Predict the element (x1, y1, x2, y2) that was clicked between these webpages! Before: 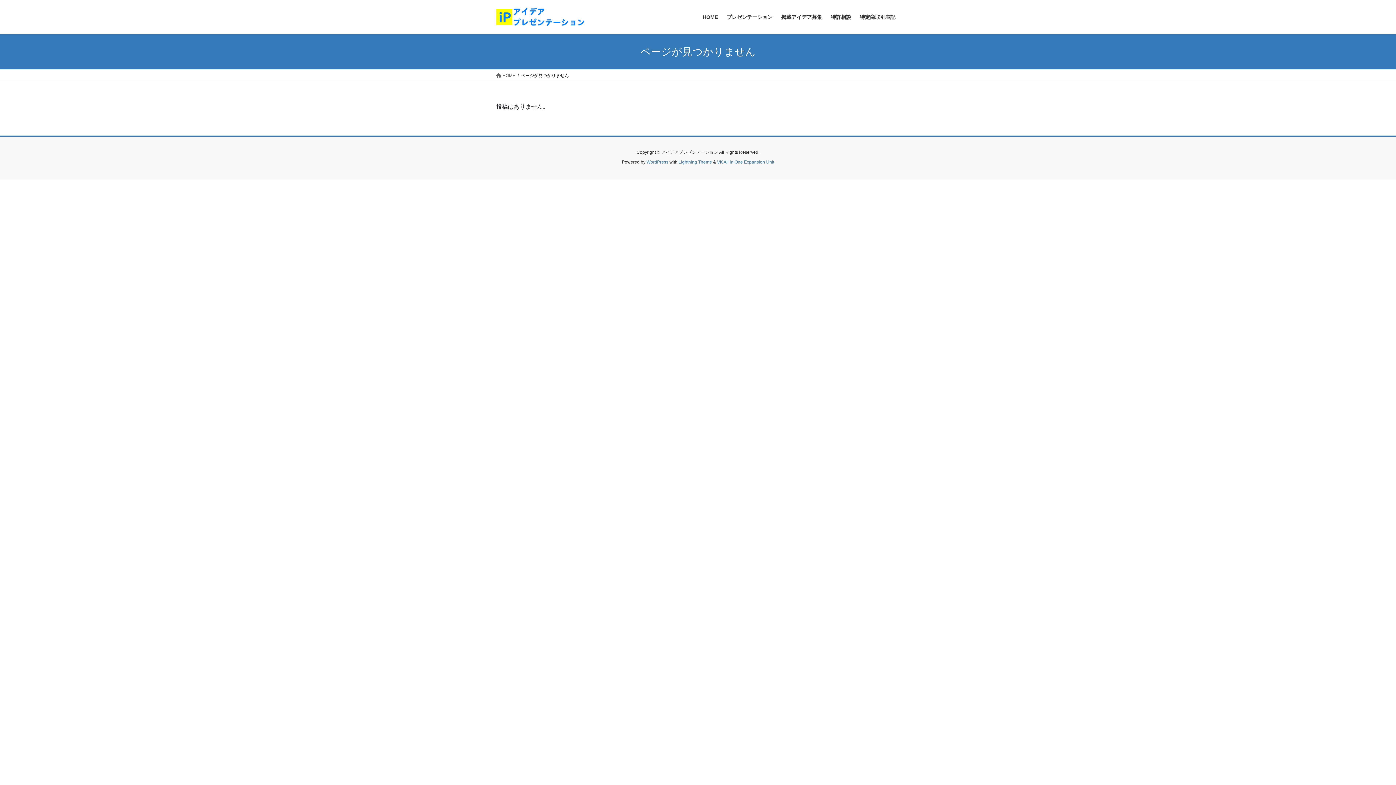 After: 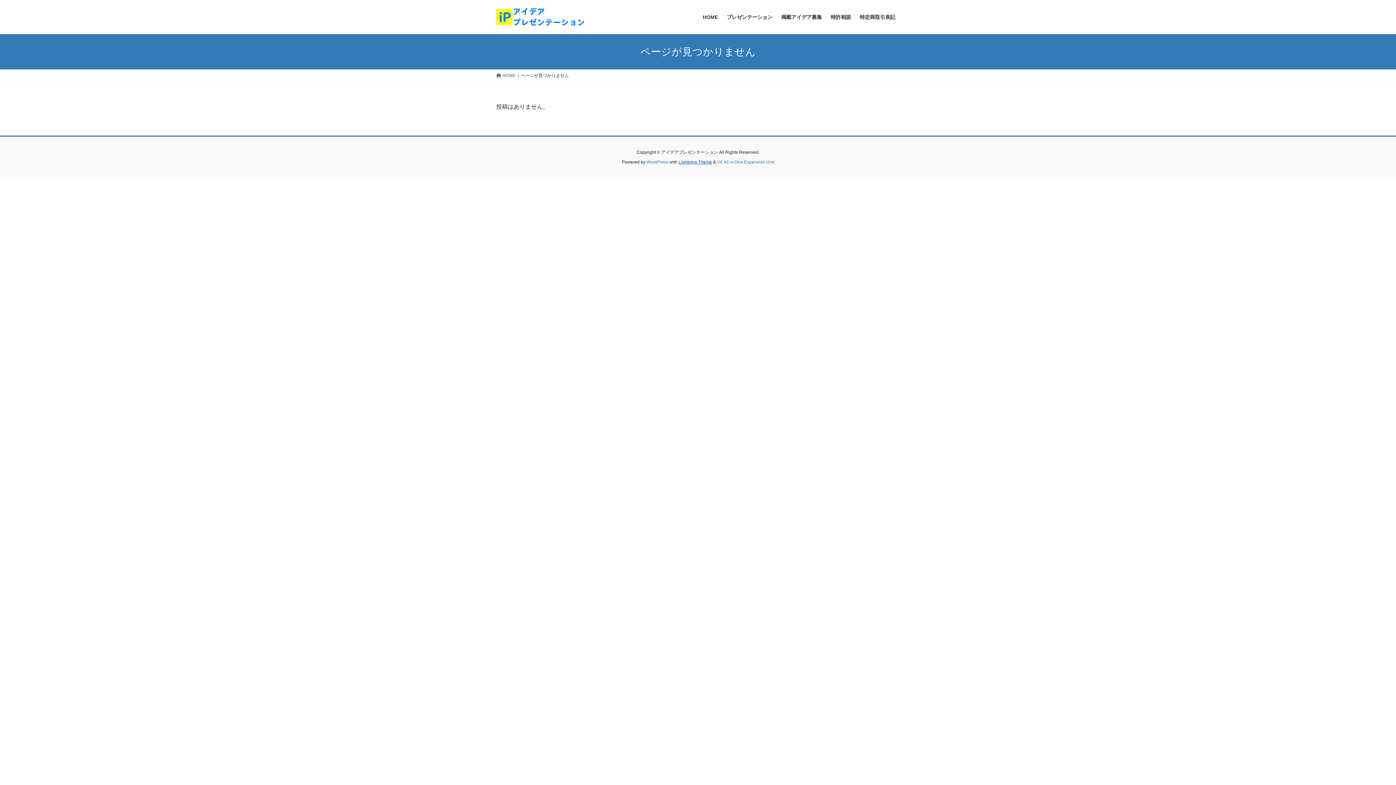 Action: label: Lightning Theme bbox: (678, 159, 712, 164)